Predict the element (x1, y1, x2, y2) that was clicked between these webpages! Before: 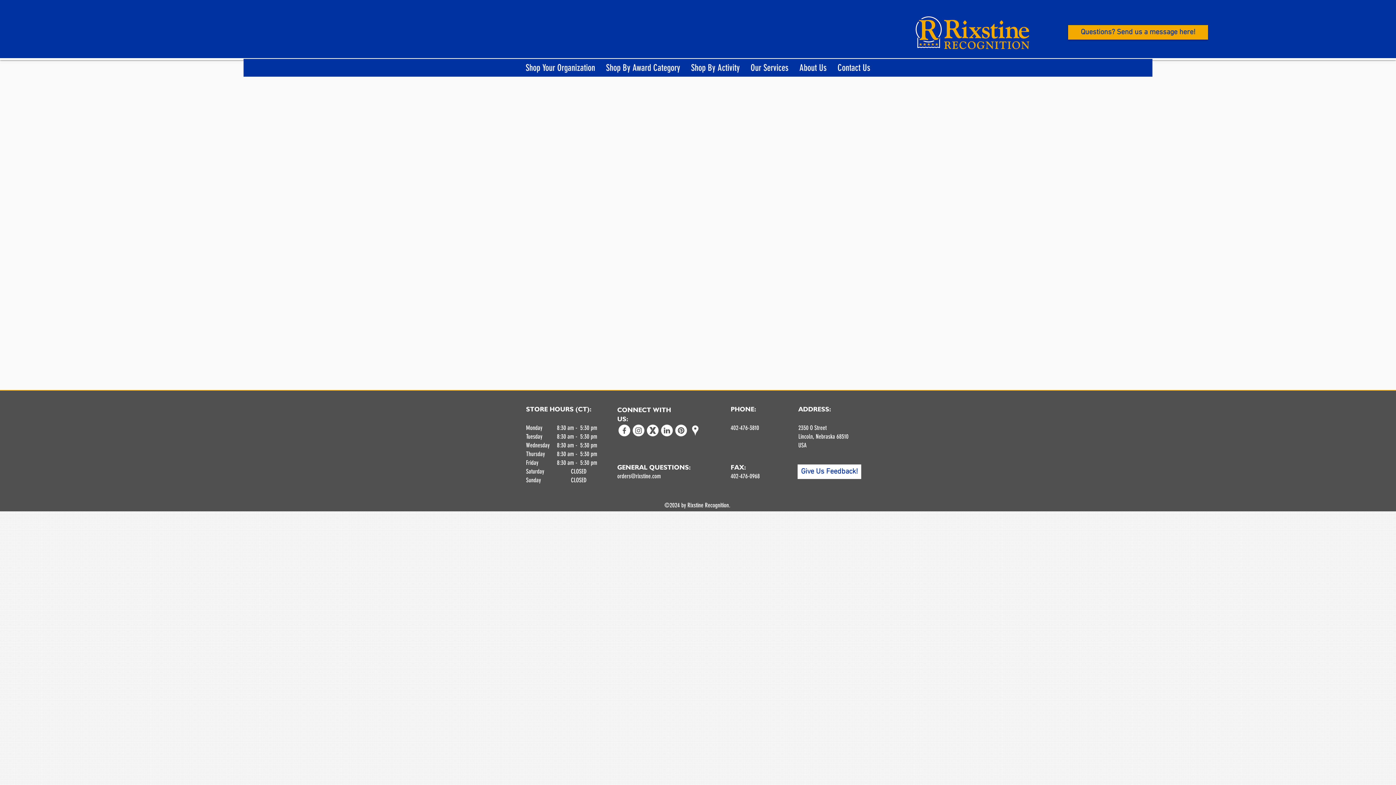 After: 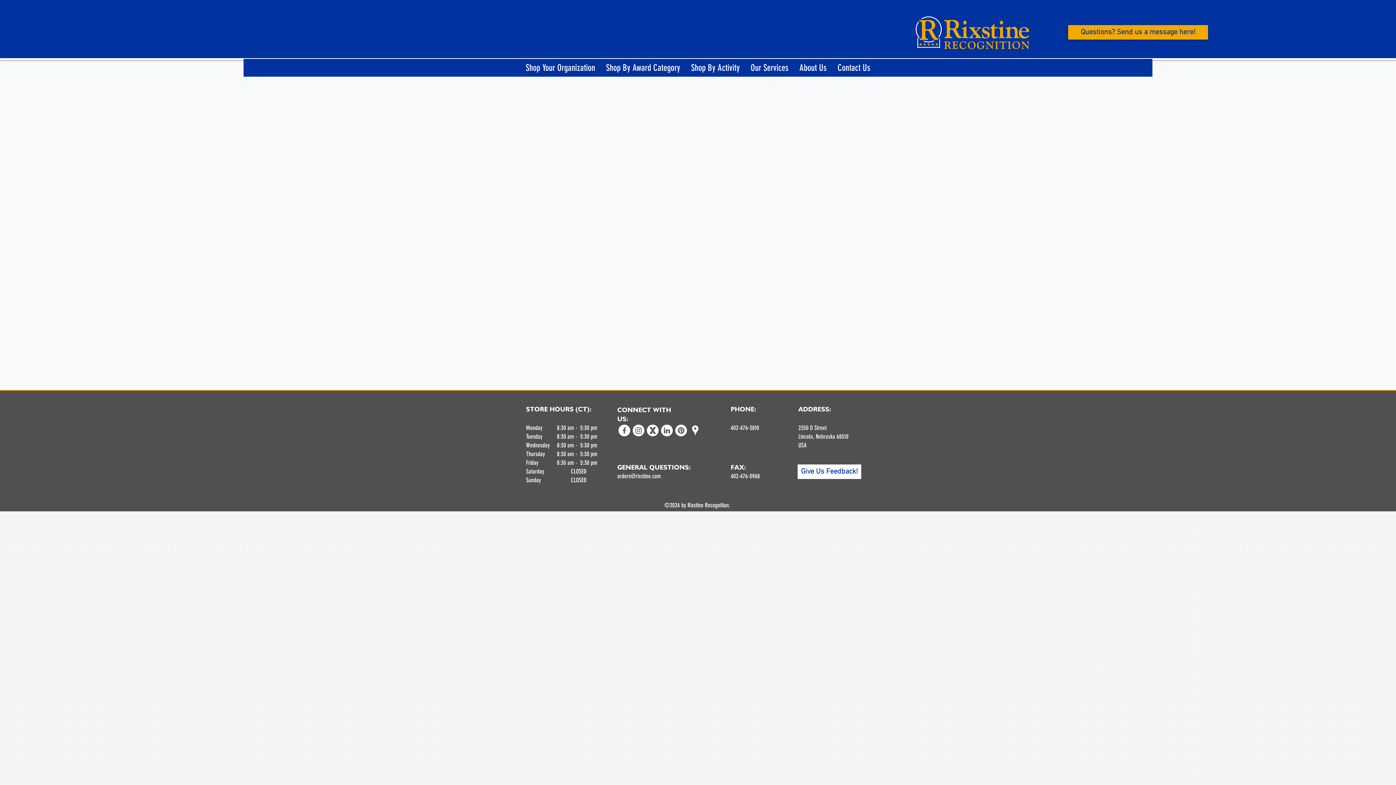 Action: label: orders@rixstine.com bbox: (617, 472, 661, 480)